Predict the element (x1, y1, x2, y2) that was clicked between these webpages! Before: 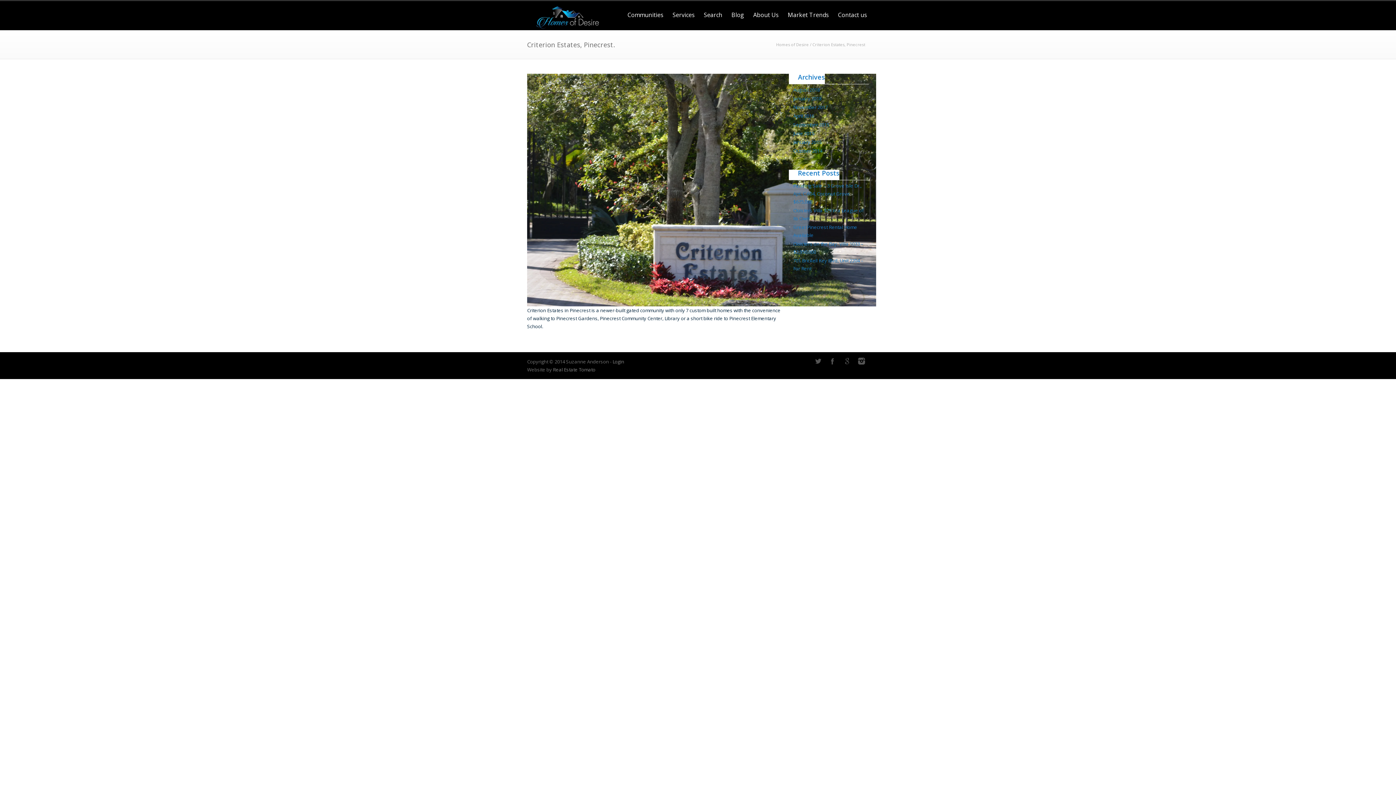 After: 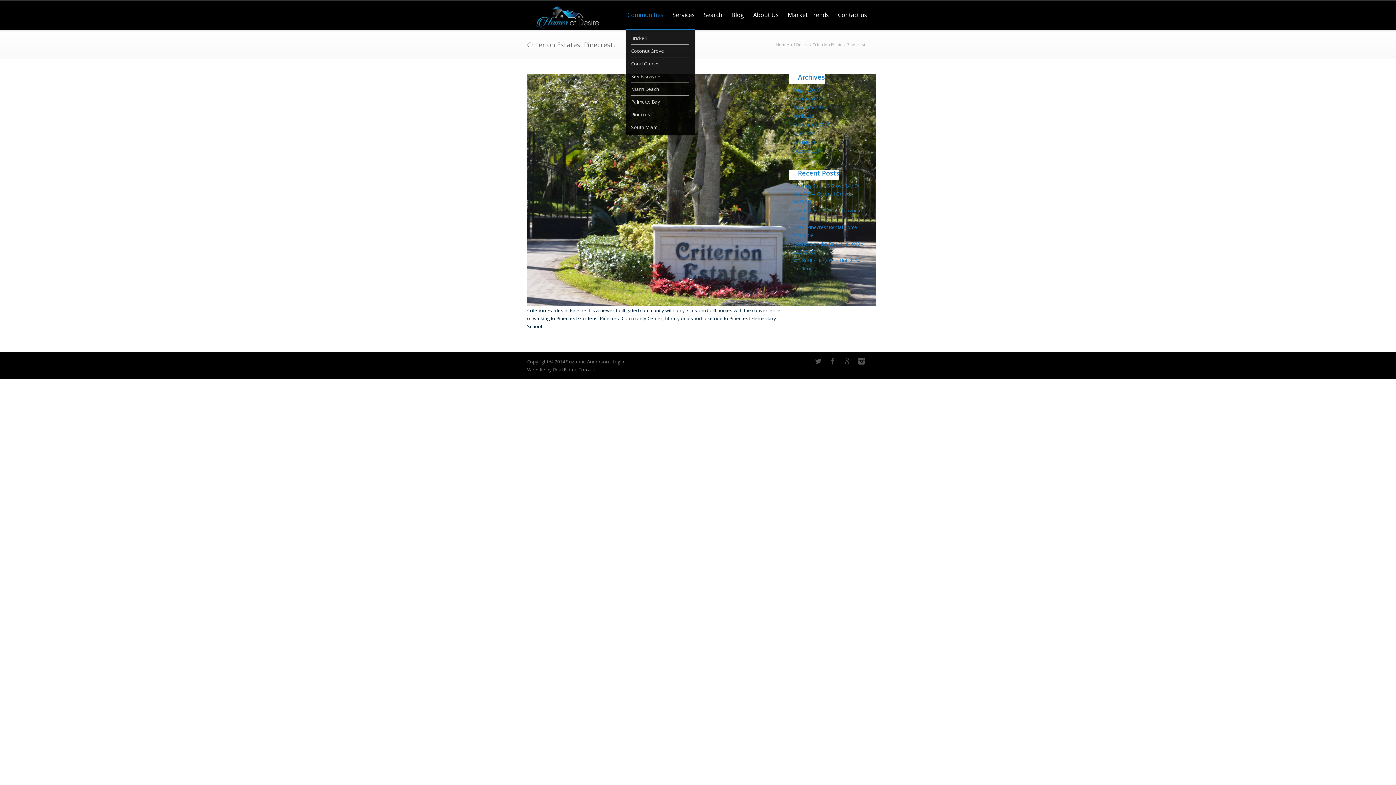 Action: label: Communities bbox: (625, 1, 665, 30)